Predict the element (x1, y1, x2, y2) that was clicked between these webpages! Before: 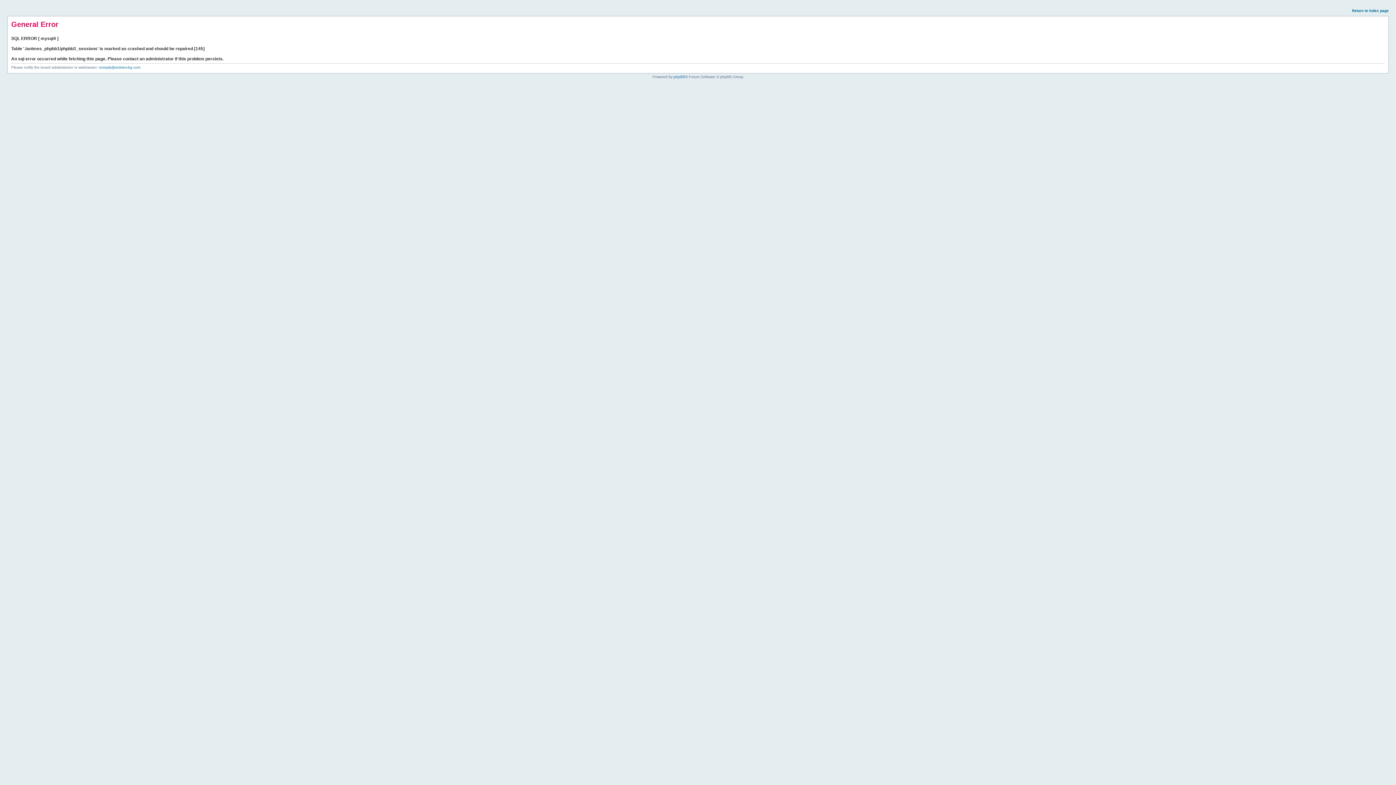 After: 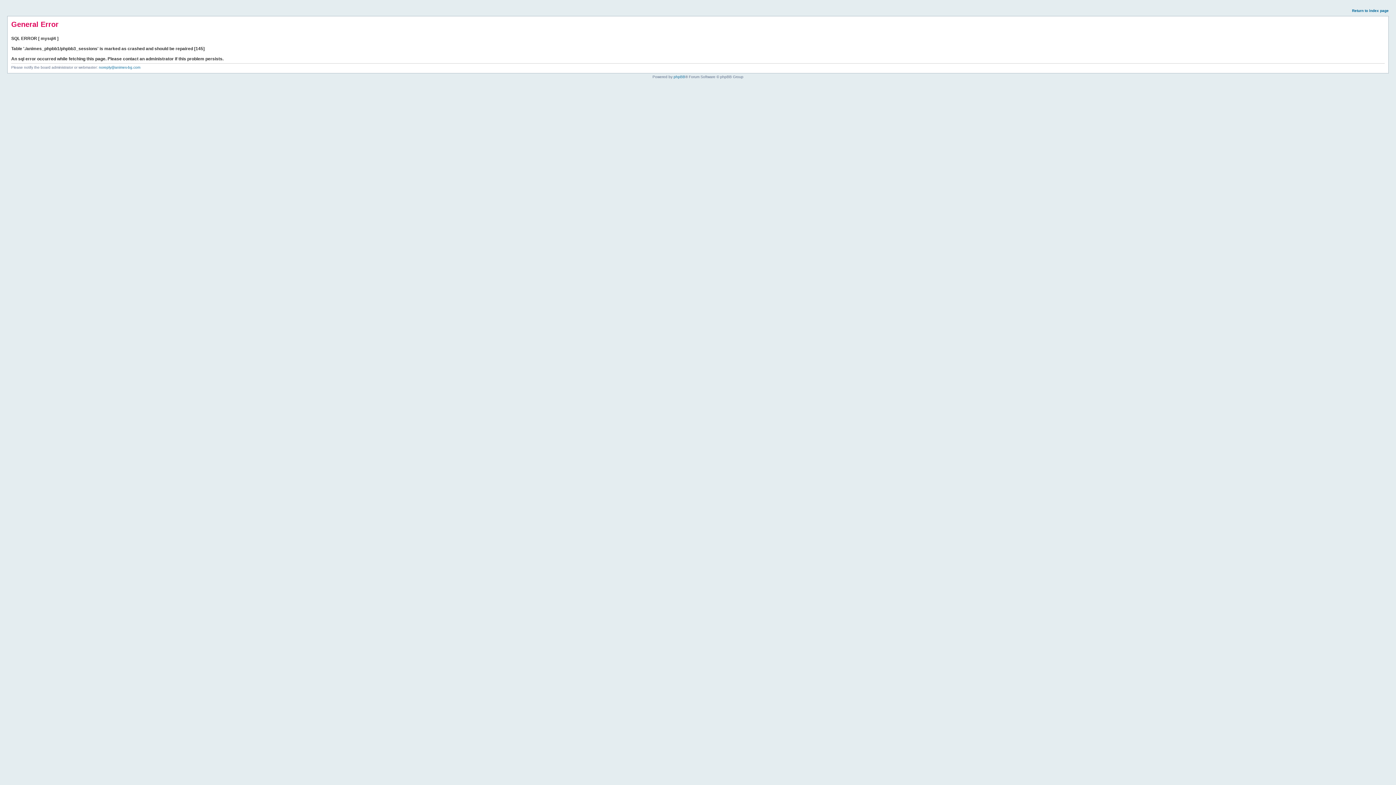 Action: bbox: (1352, 8, 1389, 12) label: Return to index page